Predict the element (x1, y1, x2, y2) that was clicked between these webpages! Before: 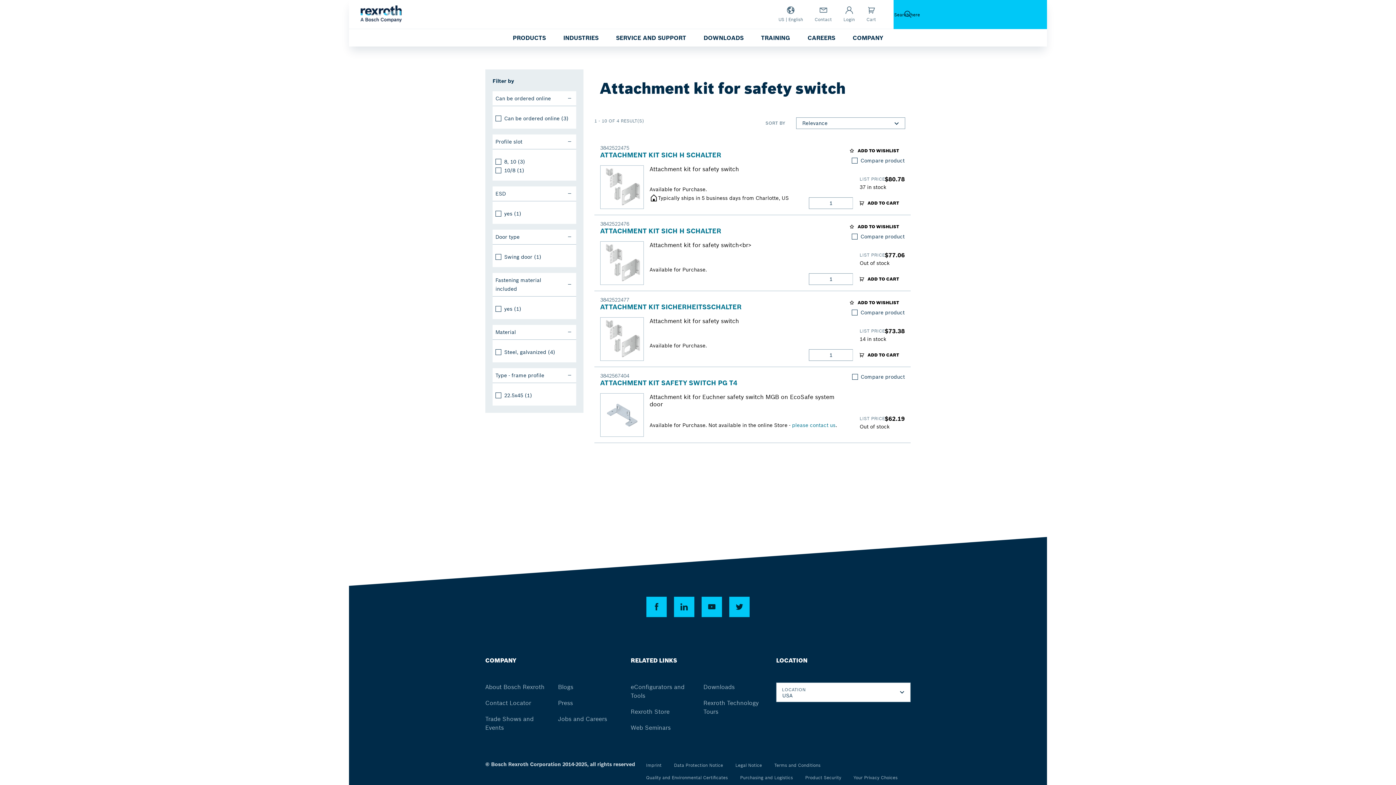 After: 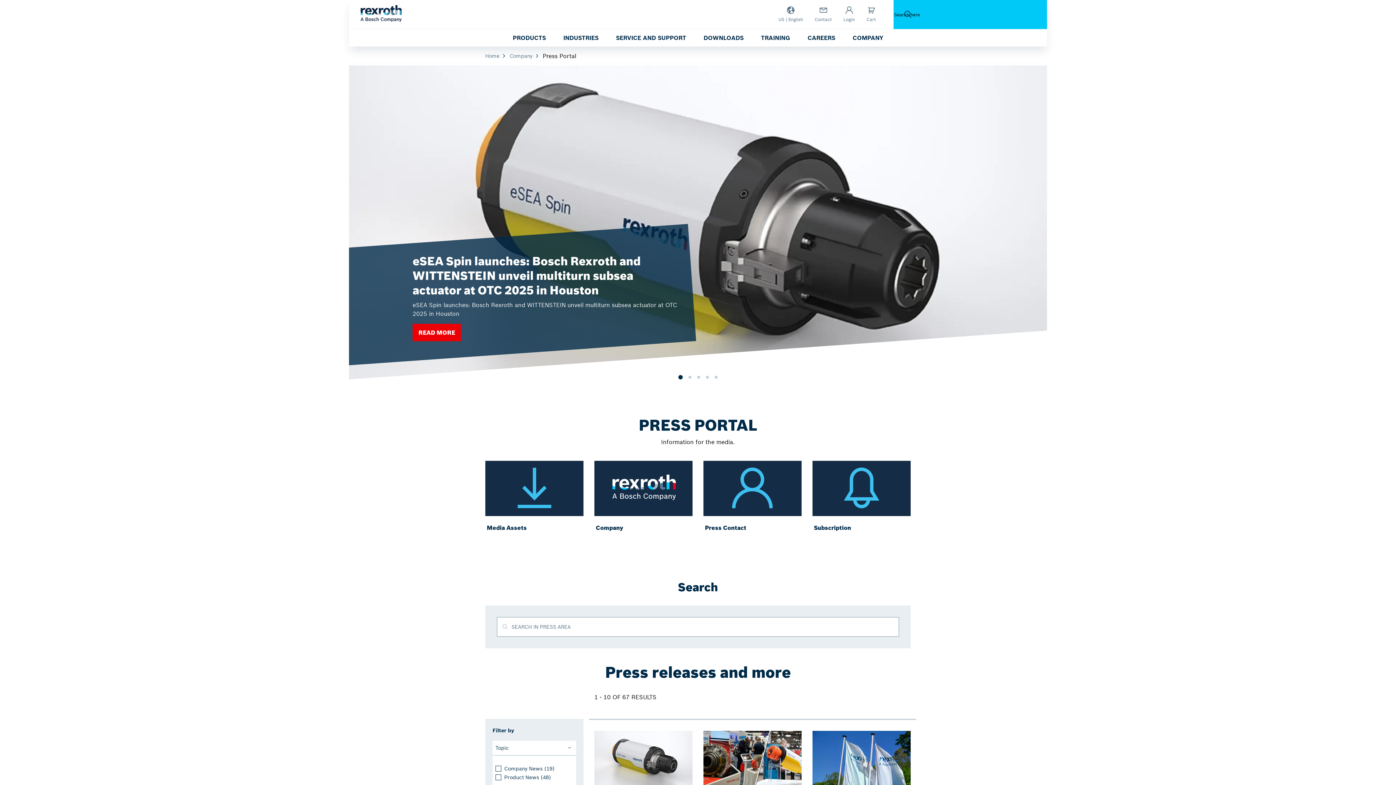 Action: label: Press bbox: (558, 668, 573, 677)